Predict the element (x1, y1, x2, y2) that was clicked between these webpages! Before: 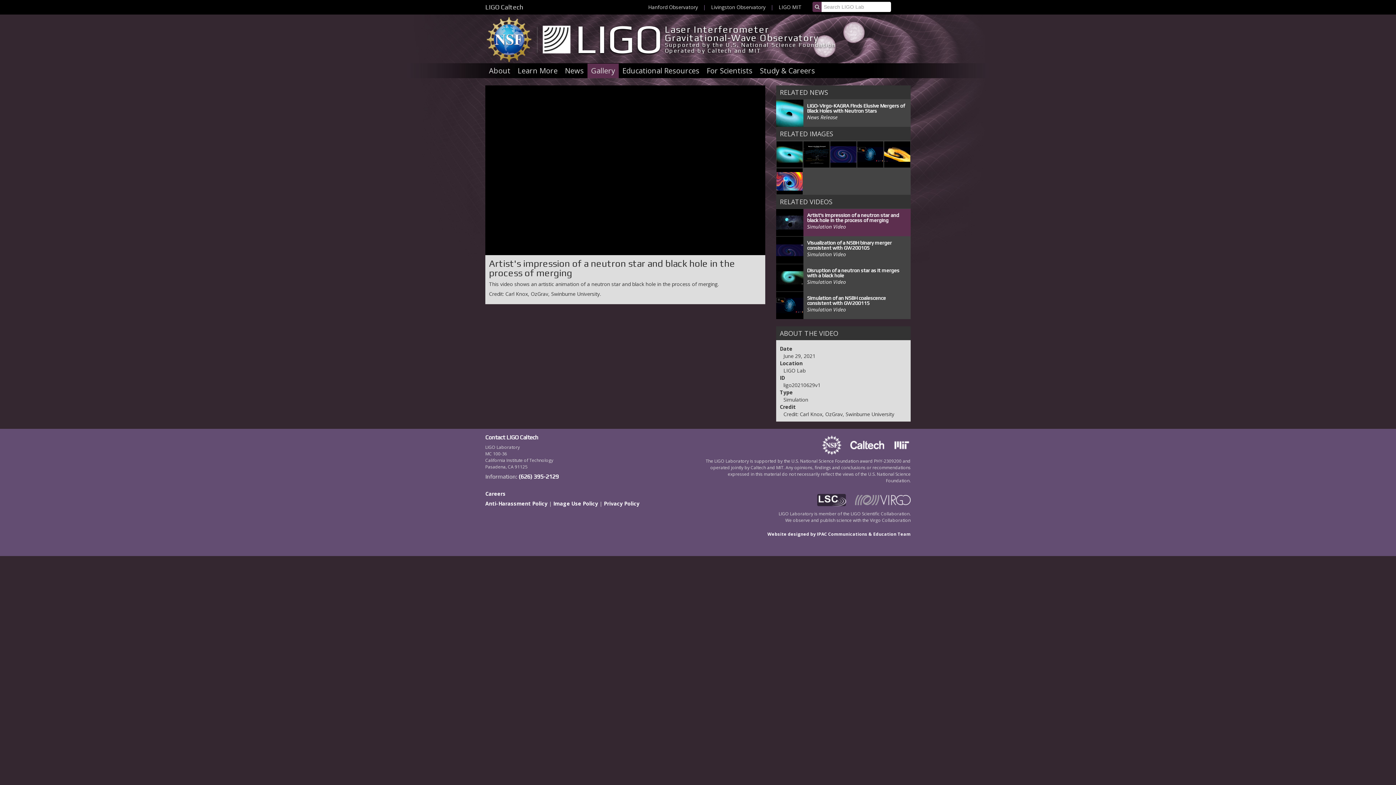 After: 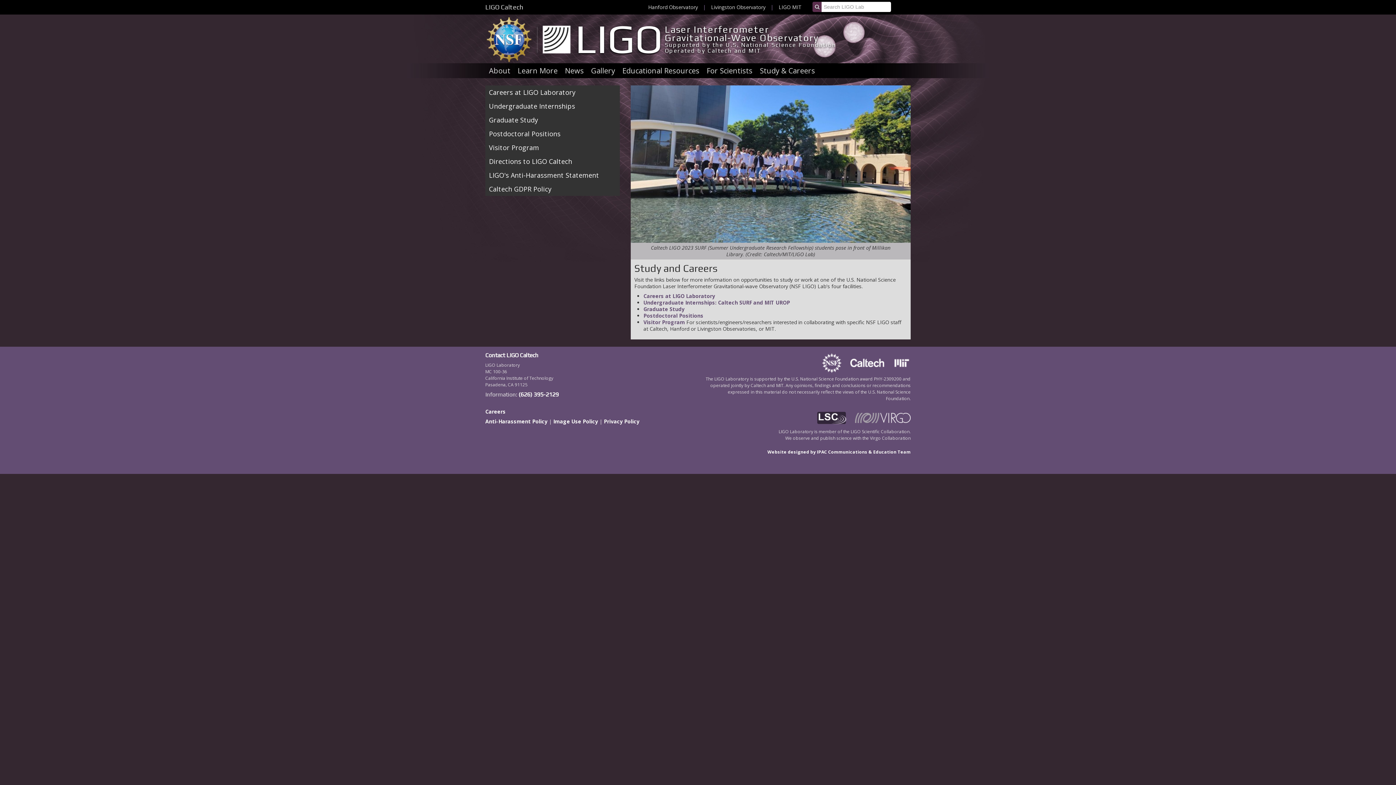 Action: label: Study & Careers bbox: (756, 63, 818, 78)